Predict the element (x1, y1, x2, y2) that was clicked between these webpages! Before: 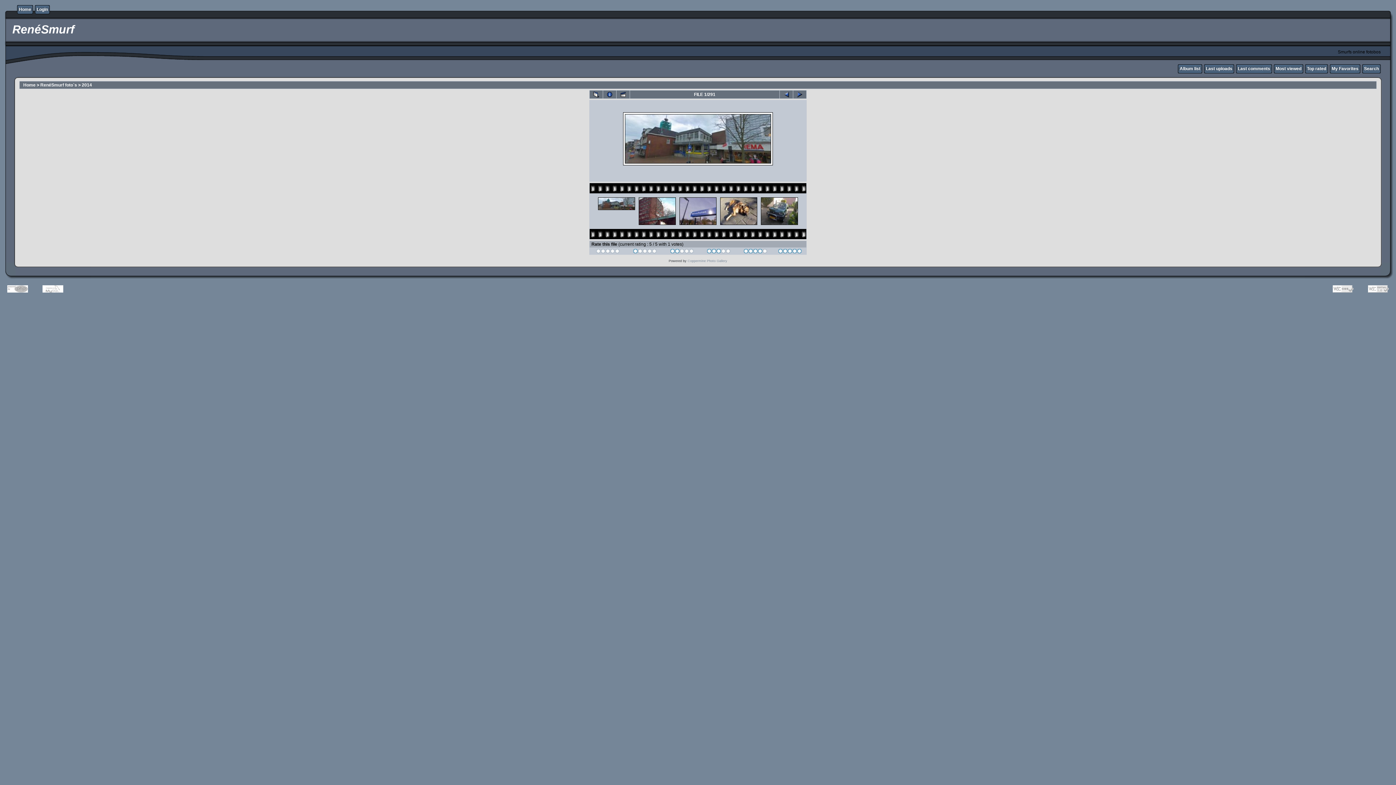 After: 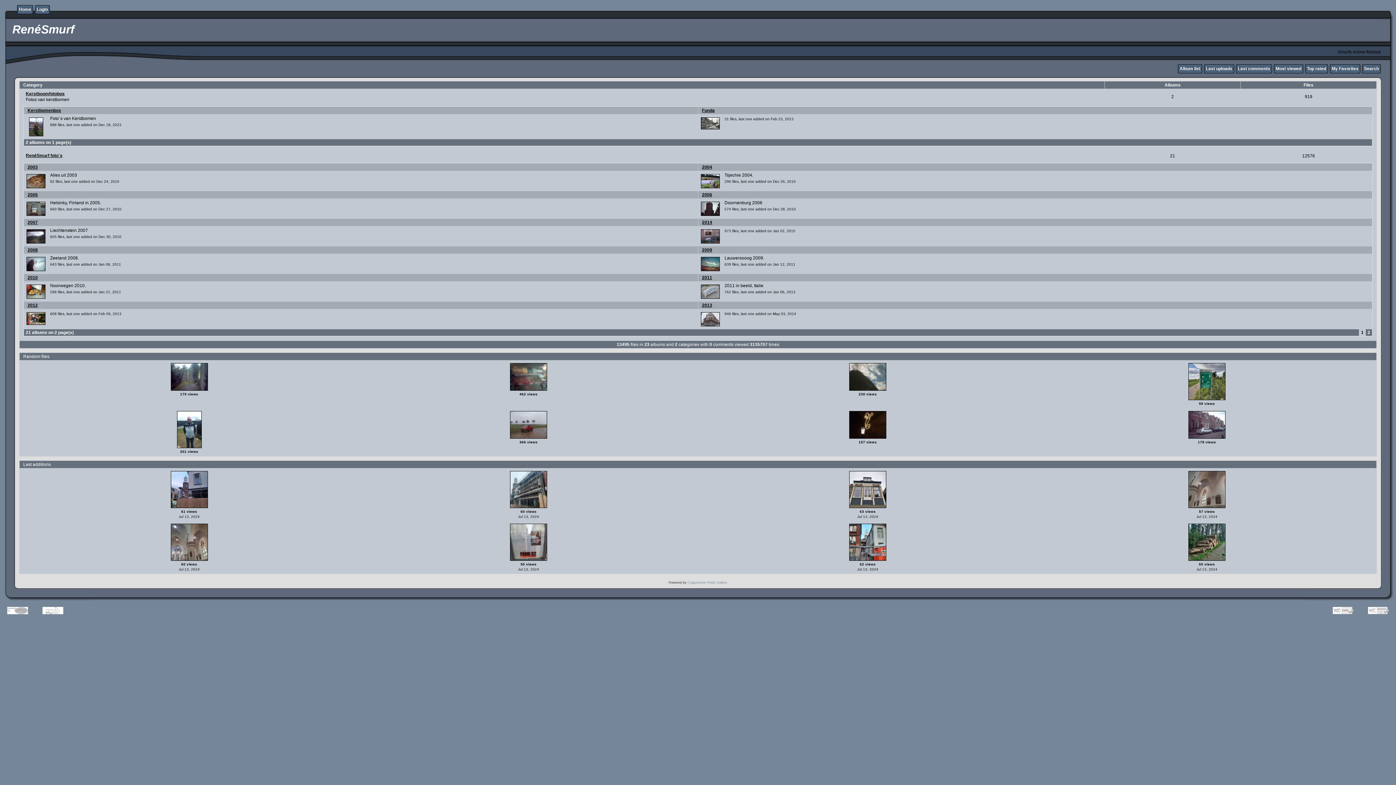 Action: bbox: (18, 6, 31, 12) label: Home